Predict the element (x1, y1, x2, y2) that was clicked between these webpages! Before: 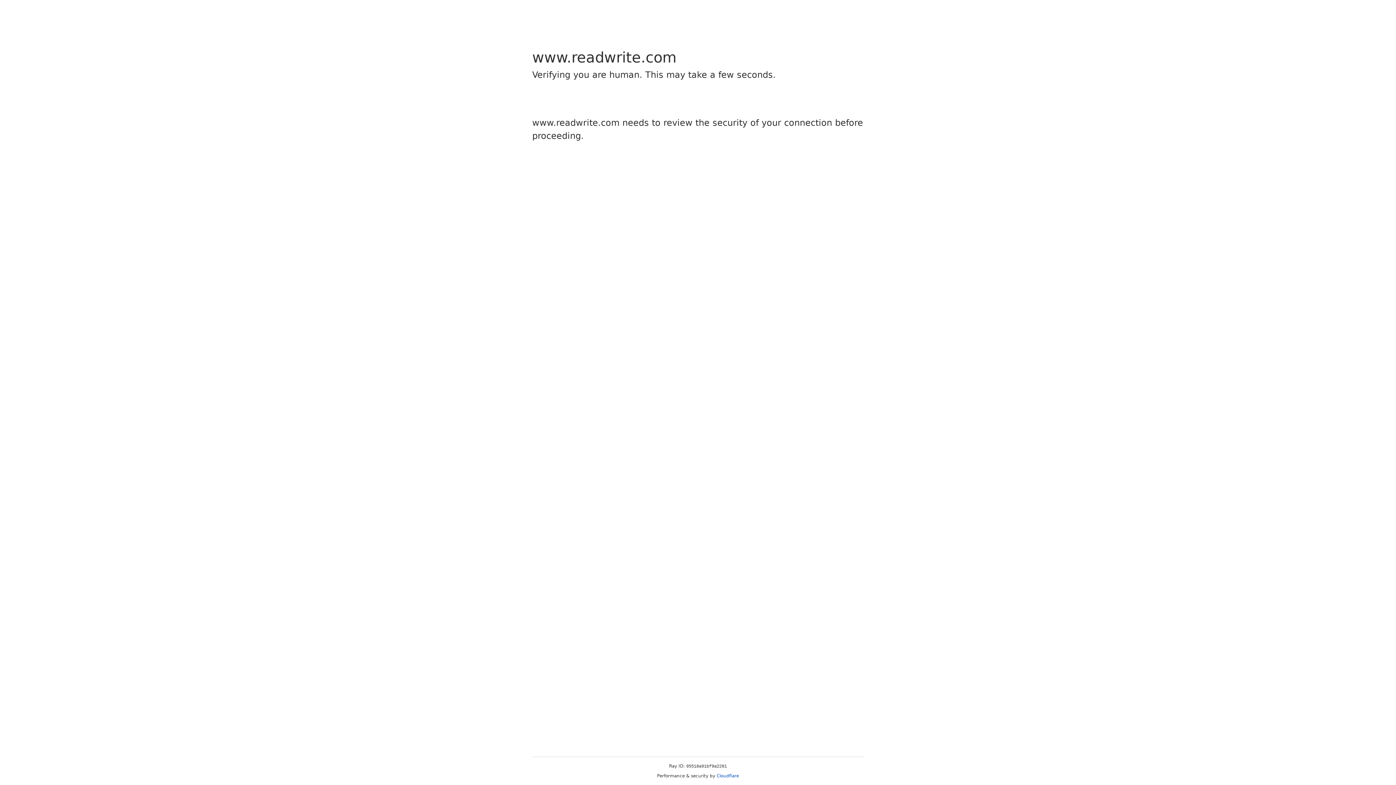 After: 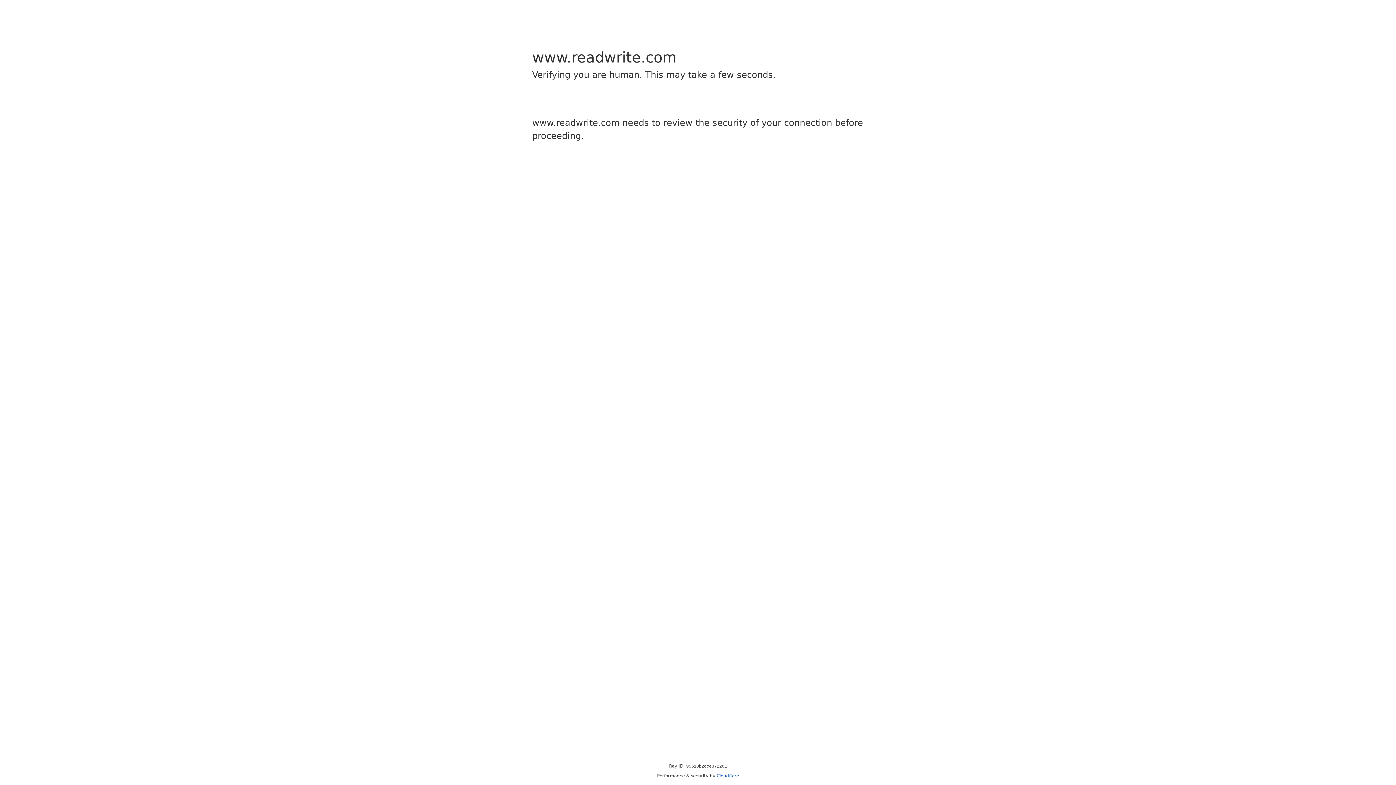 Action: bbox: (716, 773, 739, 778) label: Cloudflare